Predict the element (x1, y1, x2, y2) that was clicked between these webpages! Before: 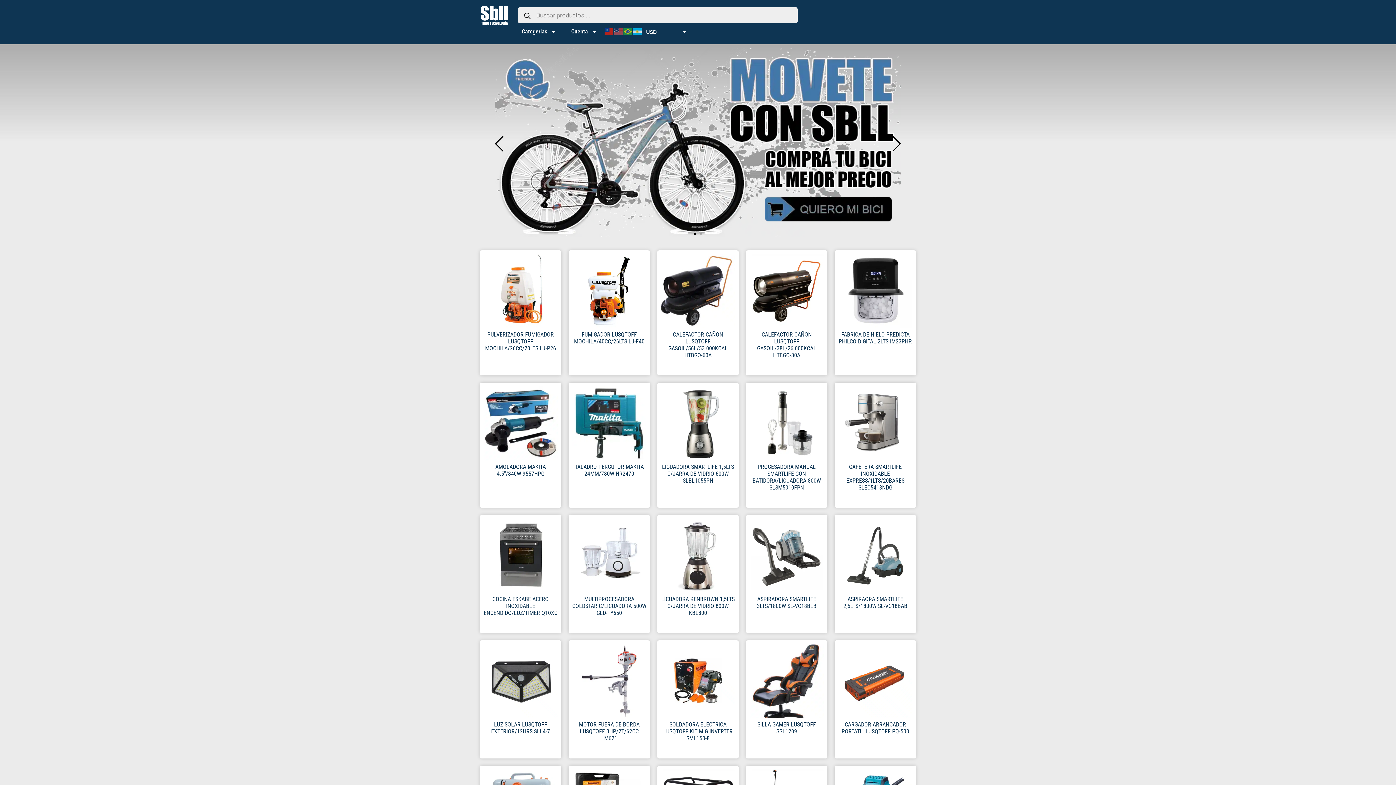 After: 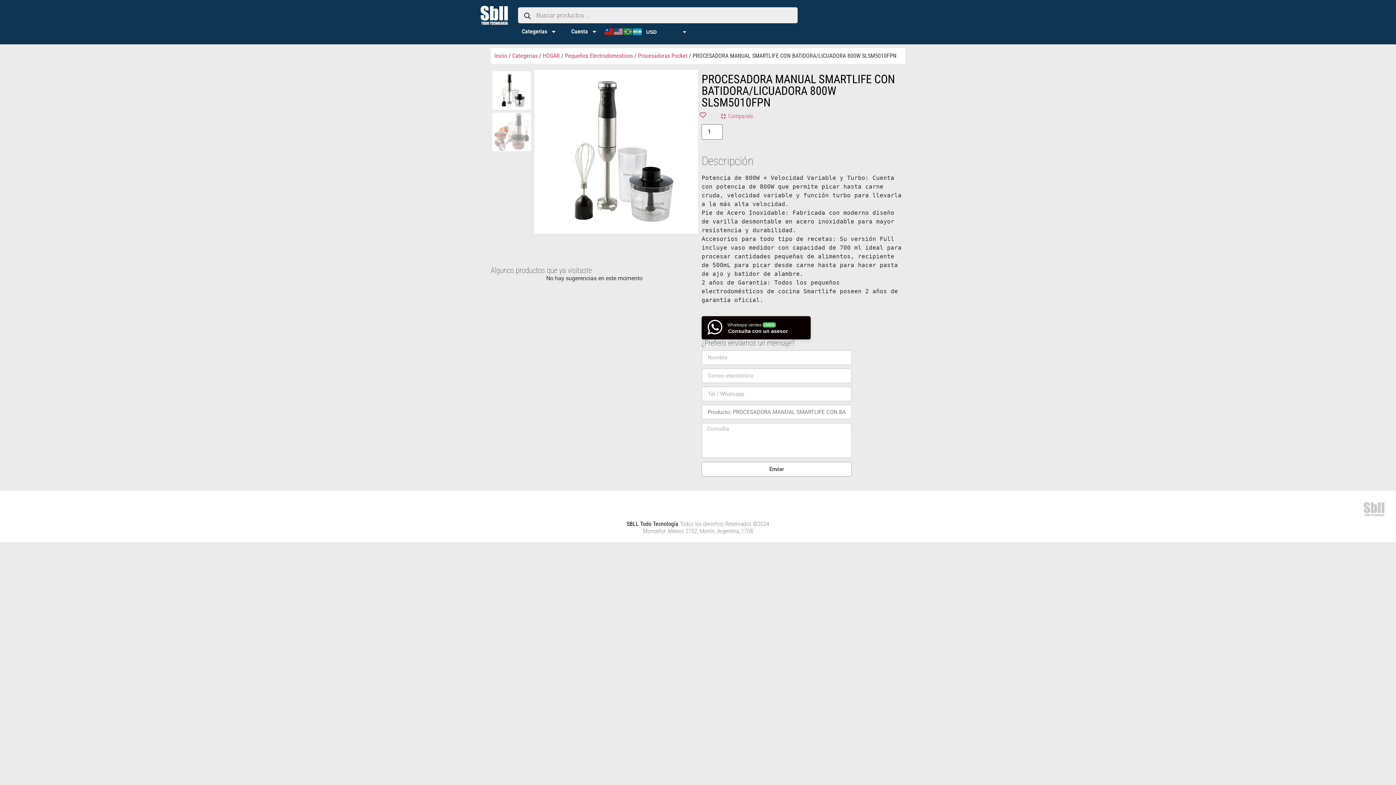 Action: bbox: (749, 419, 824, 426)